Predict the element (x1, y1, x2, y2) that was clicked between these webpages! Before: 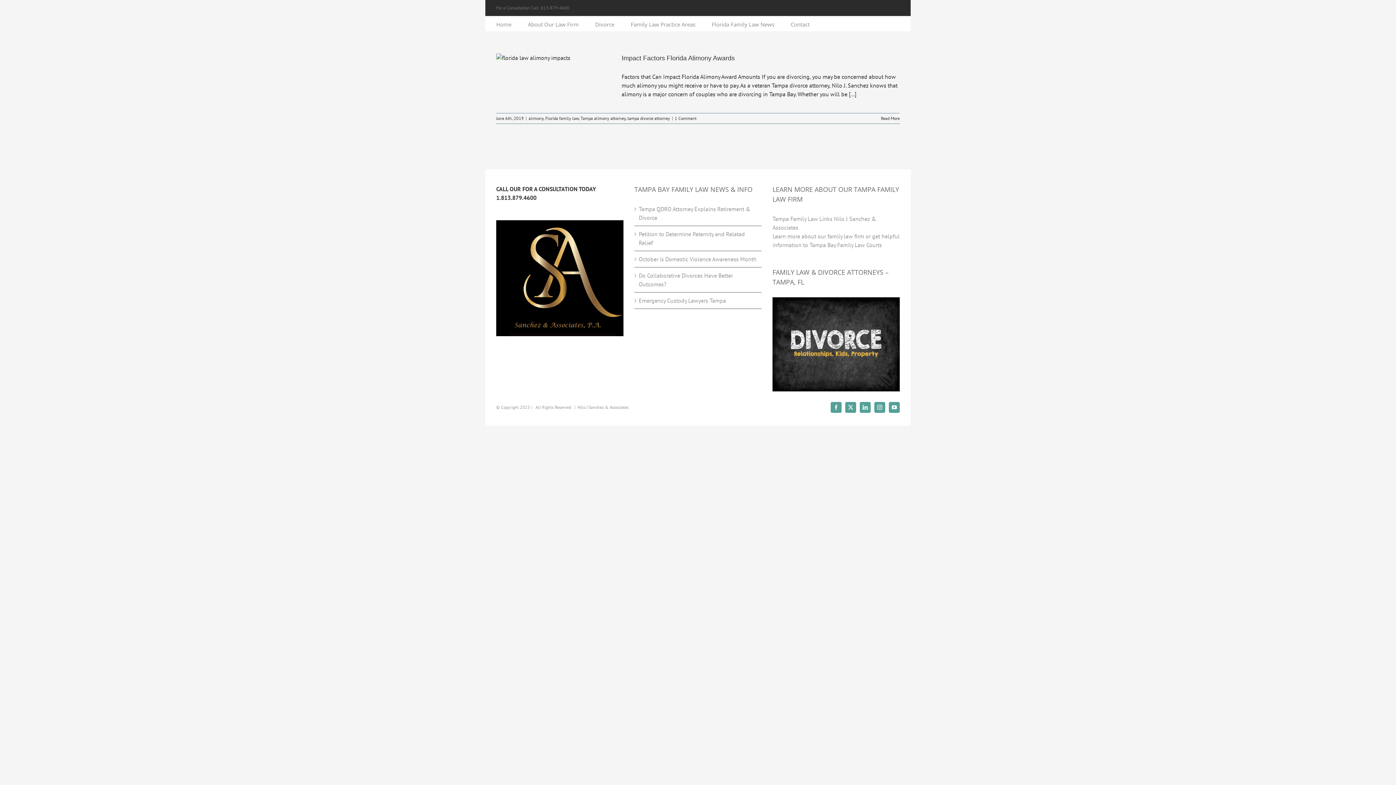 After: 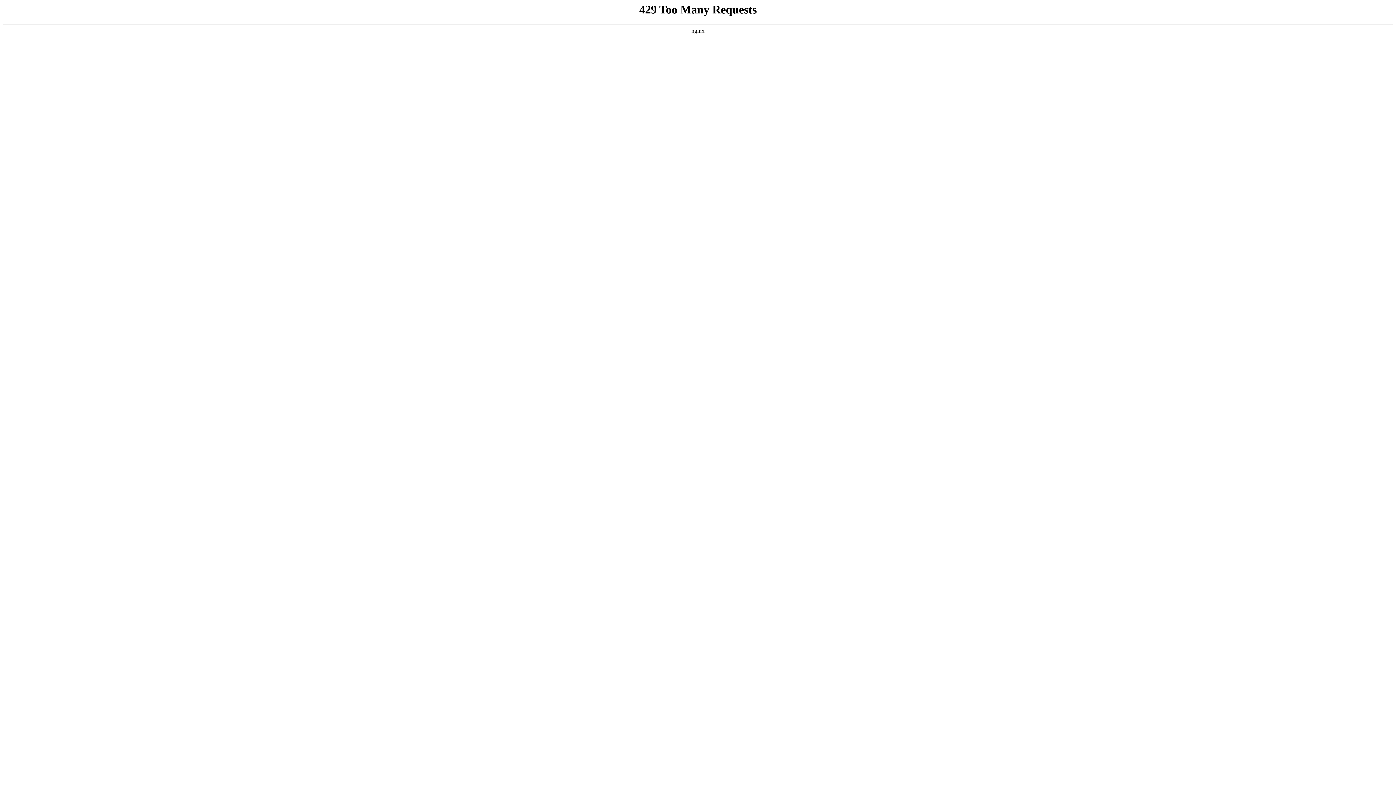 Action: label: Tampa QDRO Attorney Explains Retirement & Divorce bbox: (638, 204, 758, 222)